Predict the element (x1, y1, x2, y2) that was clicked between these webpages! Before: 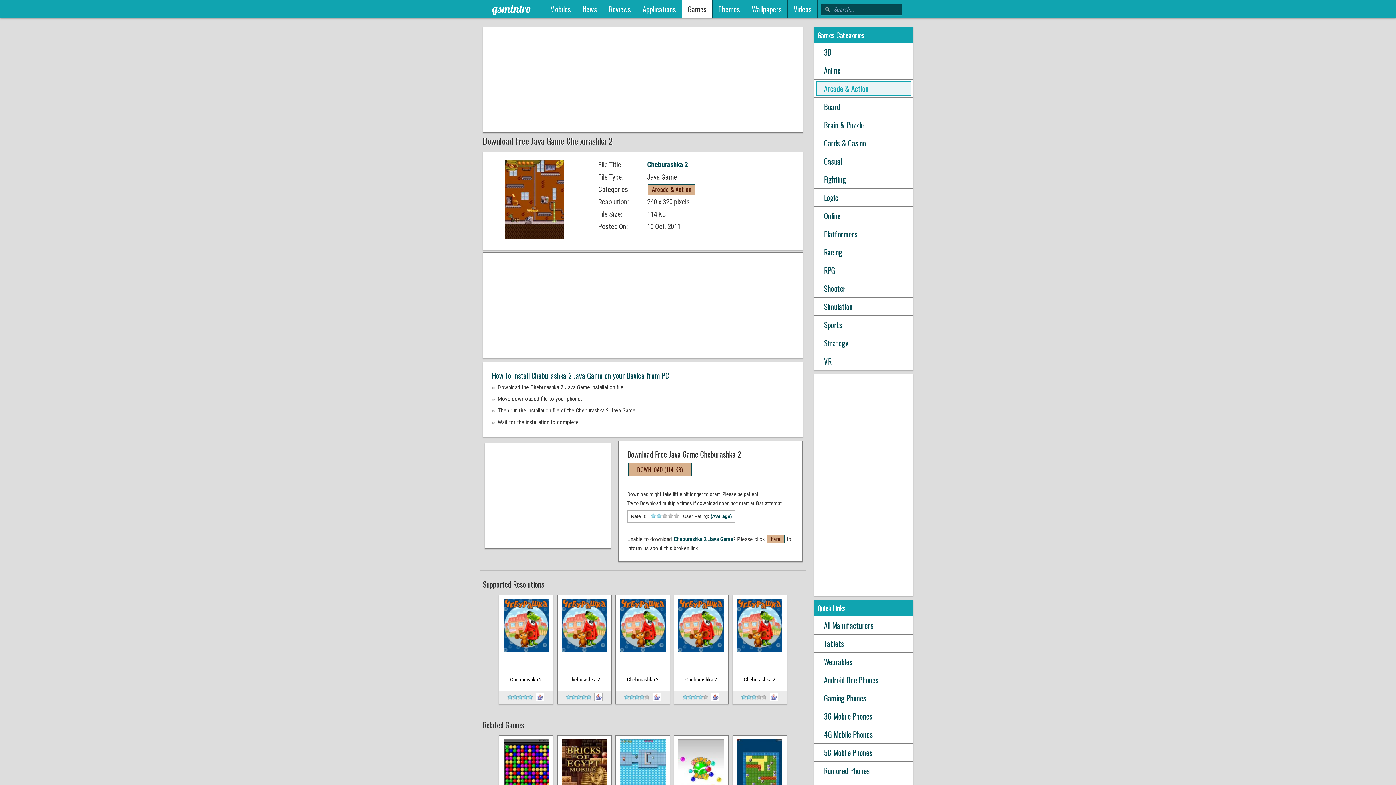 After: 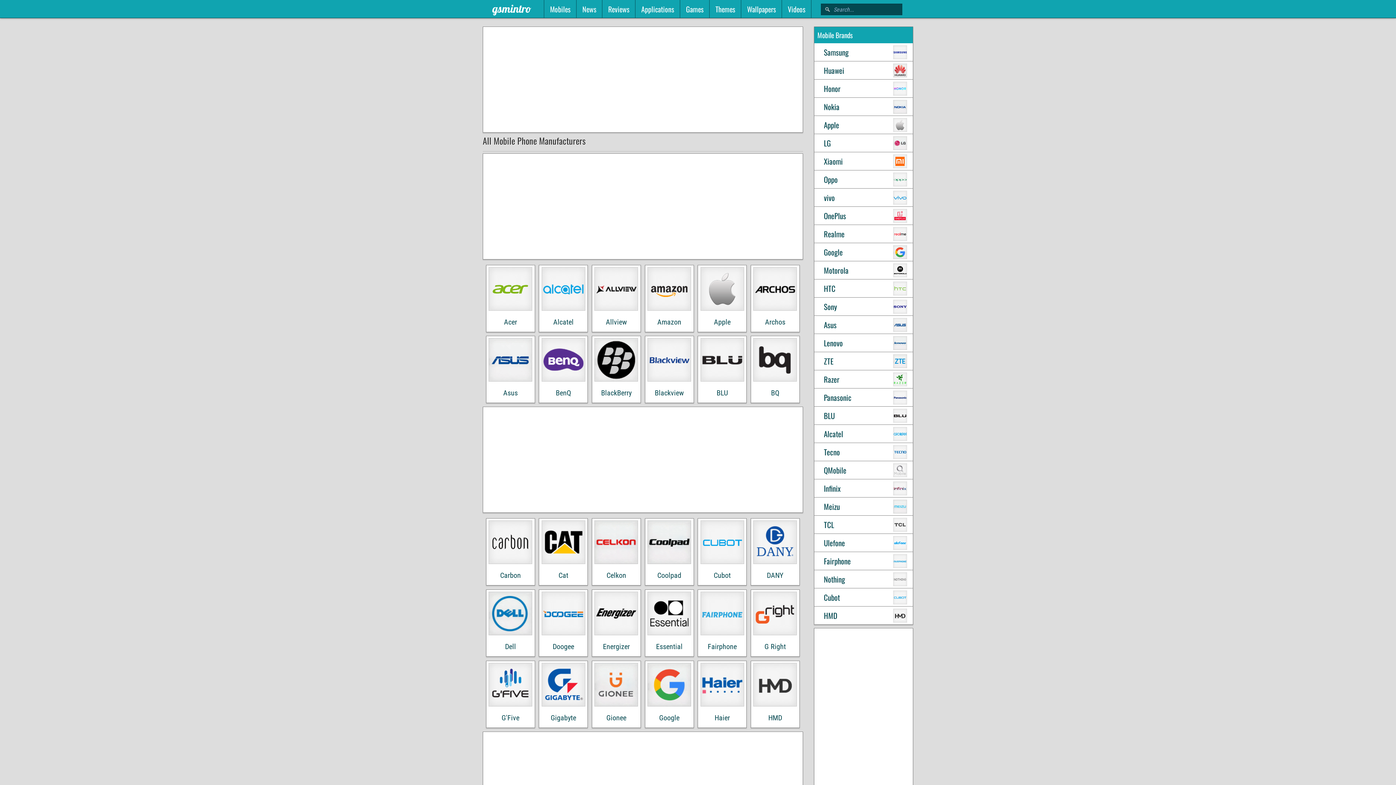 Action: label: All Manufacturers bbox: (816, 618, 911, 632)